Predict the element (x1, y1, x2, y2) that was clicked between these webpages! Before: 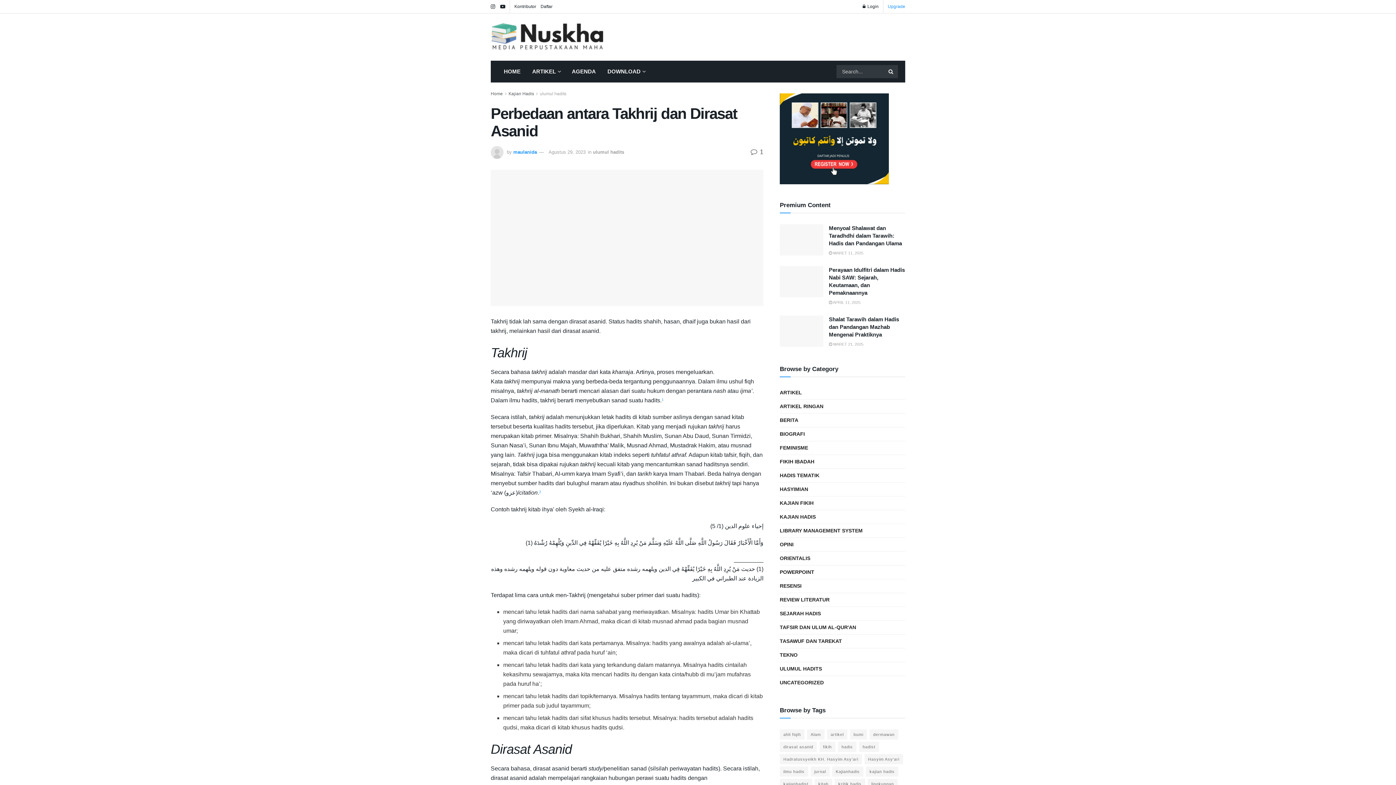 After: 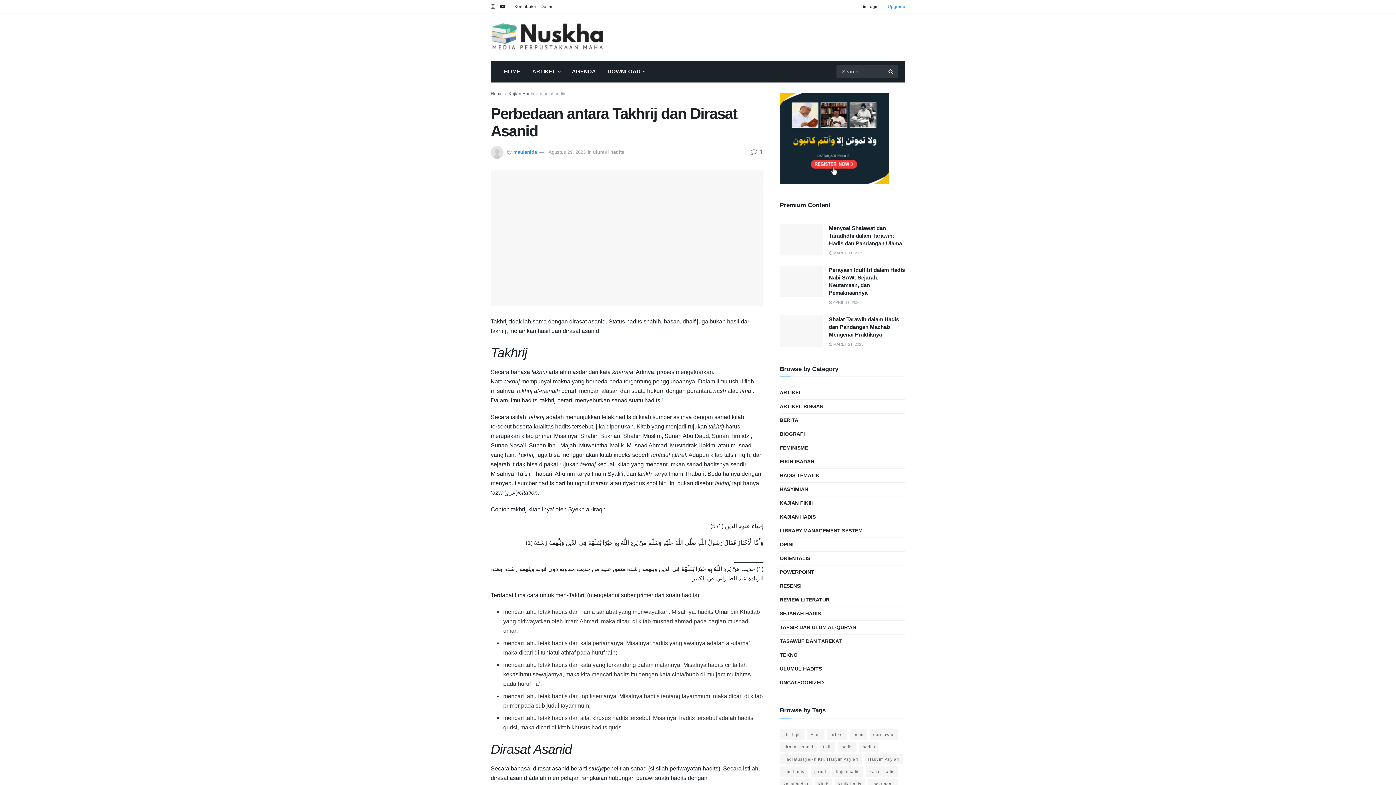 Action: bbox: (490, 0, 495, 13)